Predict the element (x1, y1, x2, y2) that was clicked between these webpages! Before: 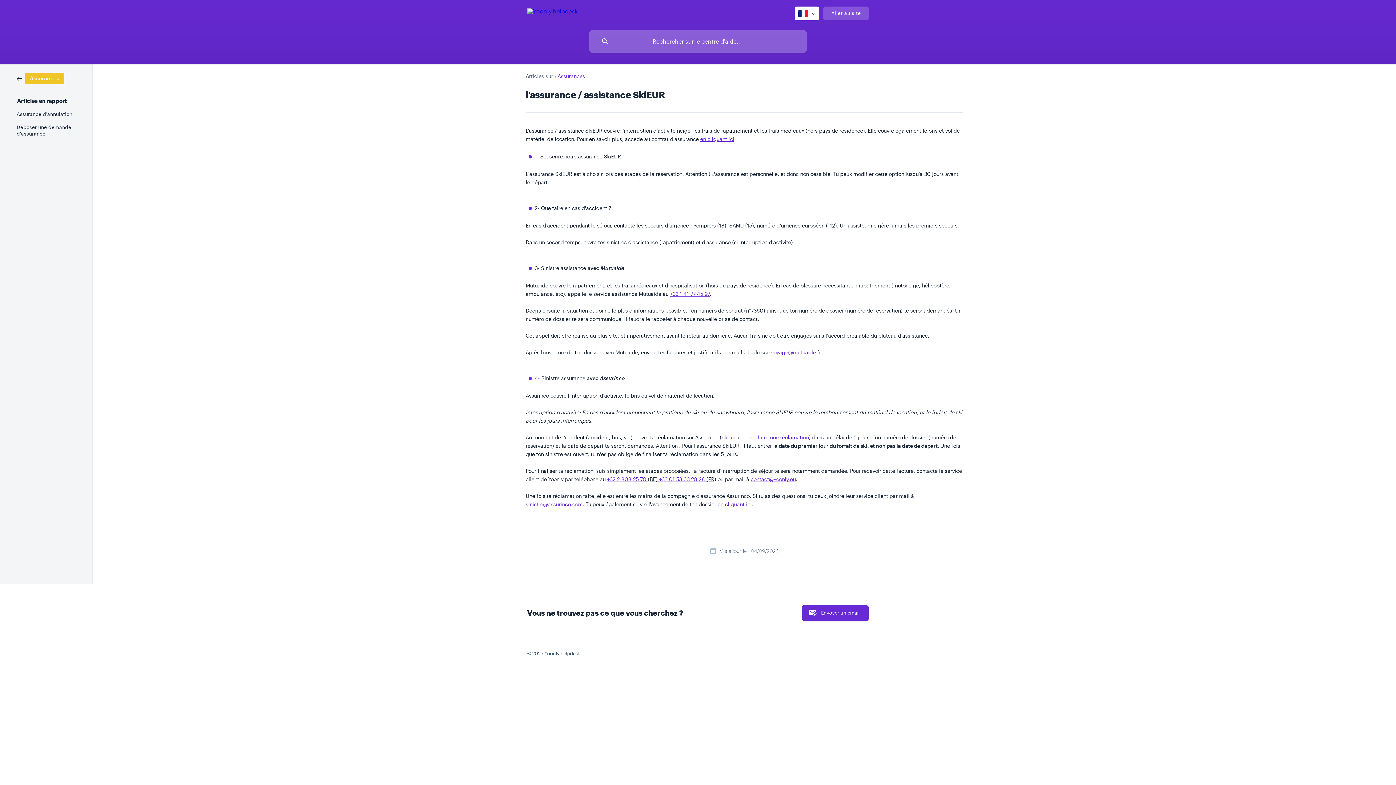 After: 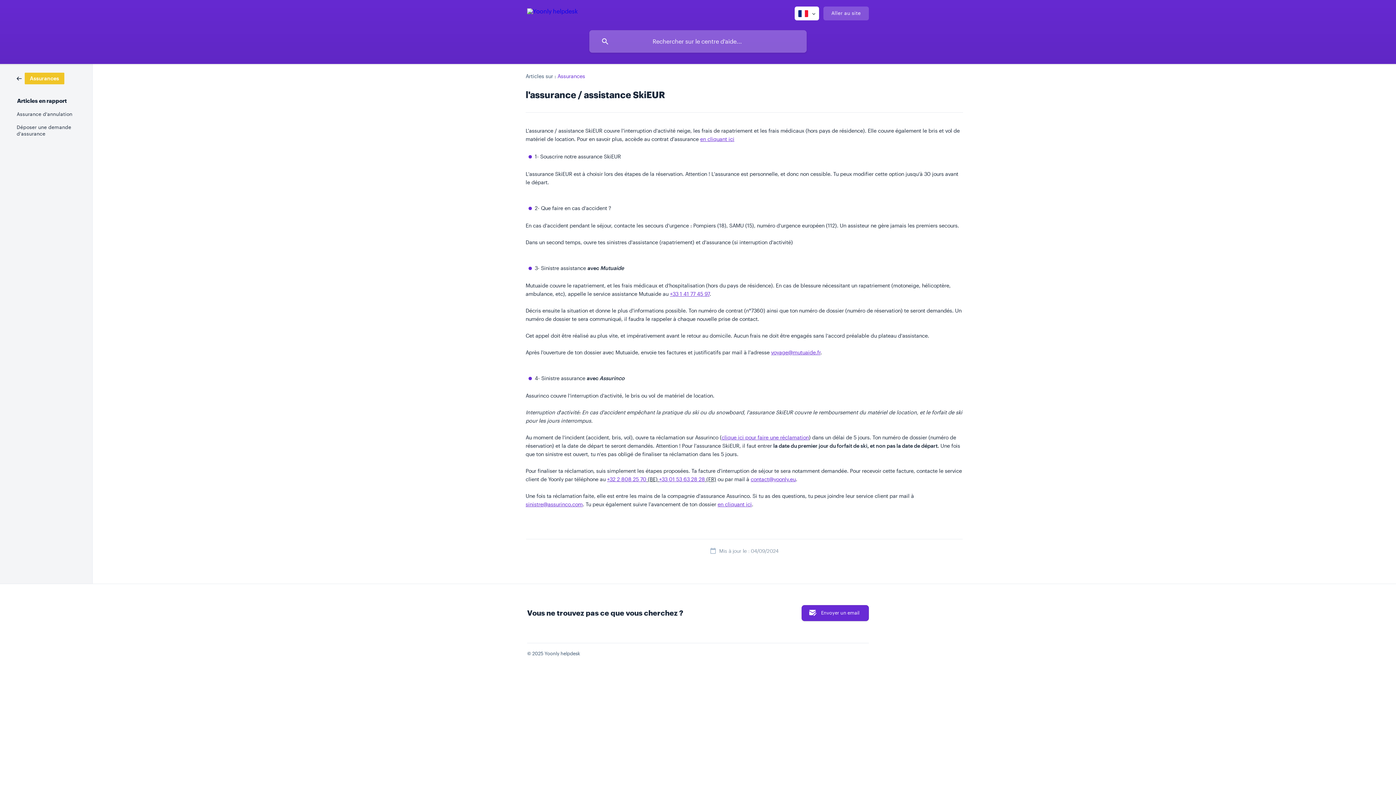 Action: bbox: (717, 501, 752, 507) label: en cliquant ici